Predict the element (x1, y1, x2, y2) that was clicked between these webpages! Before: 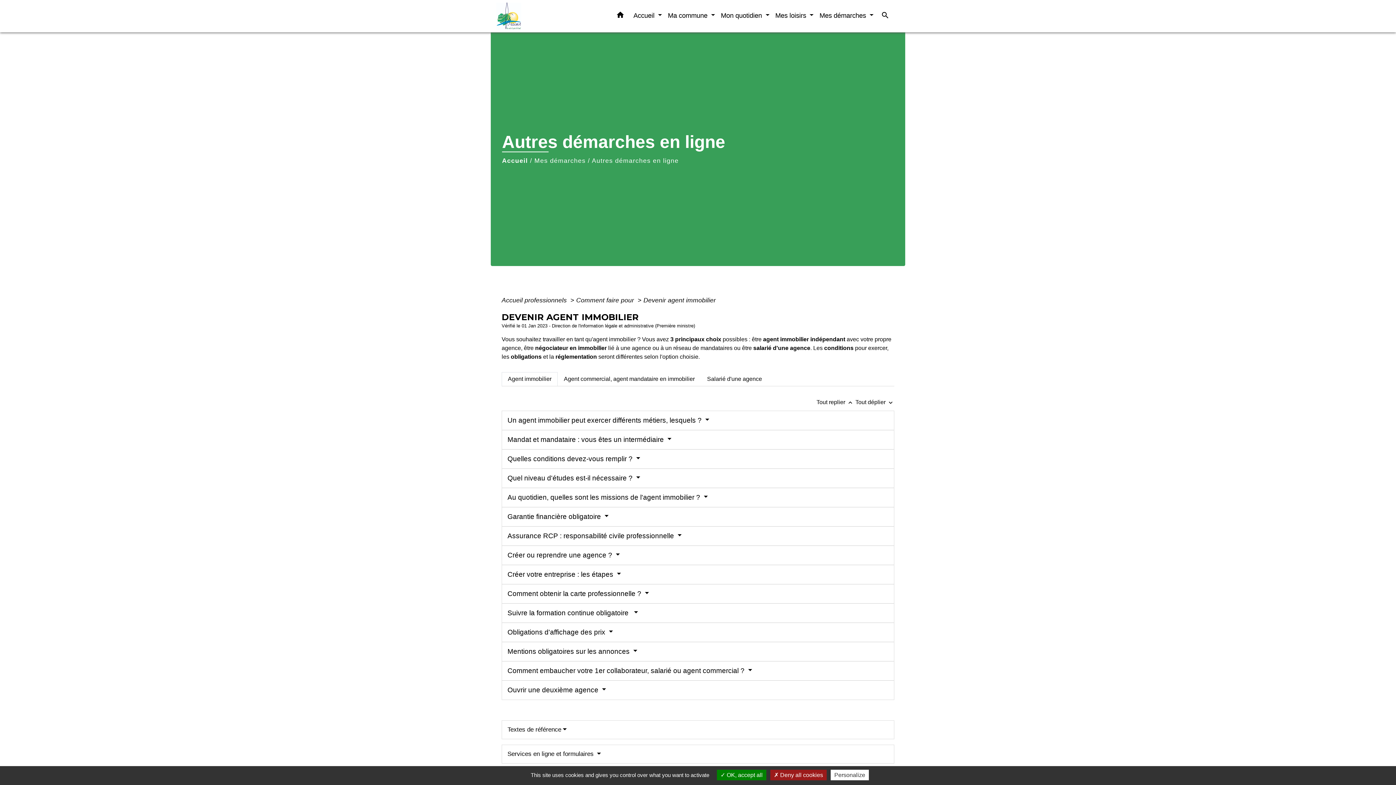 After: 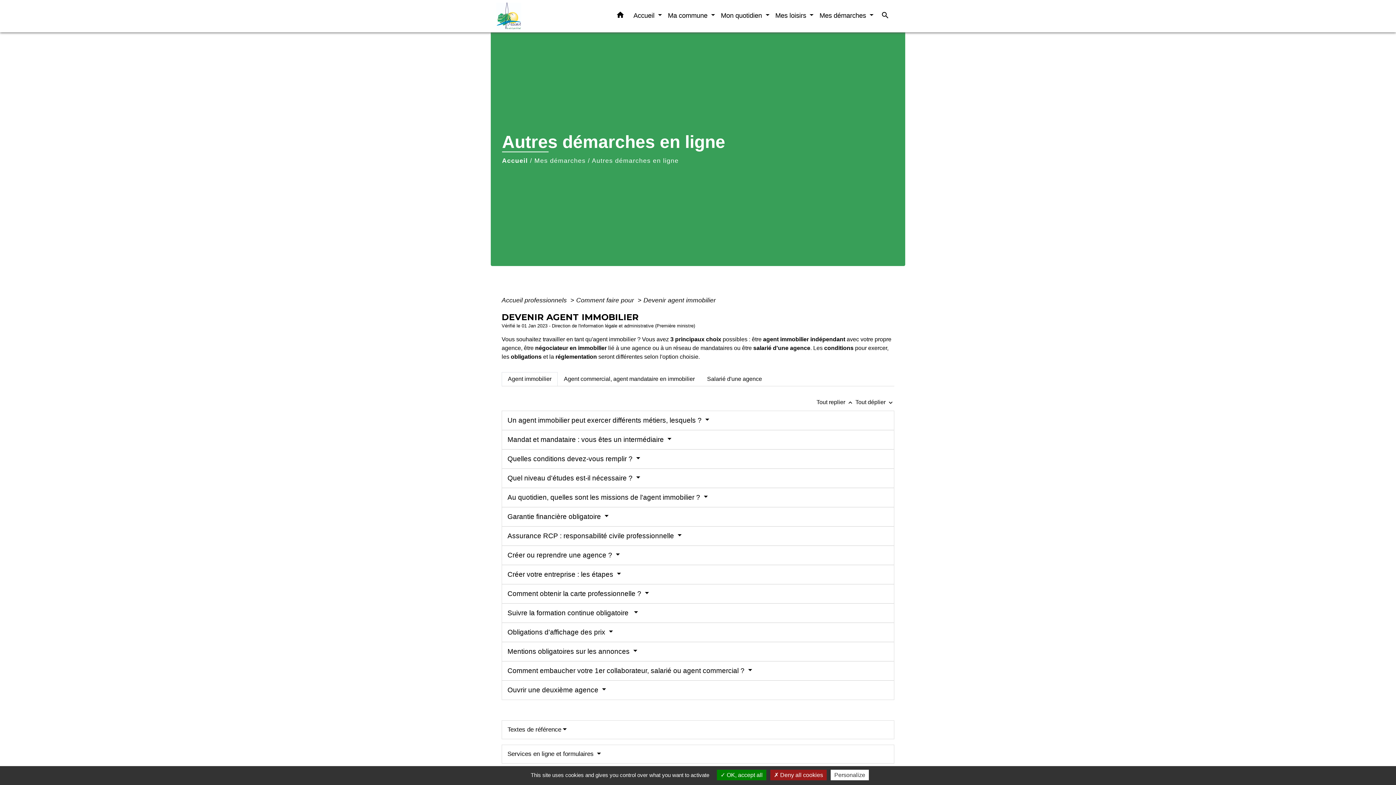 Action: label: Devenir agent immobilier bbox: (643, 296, 716, 304)